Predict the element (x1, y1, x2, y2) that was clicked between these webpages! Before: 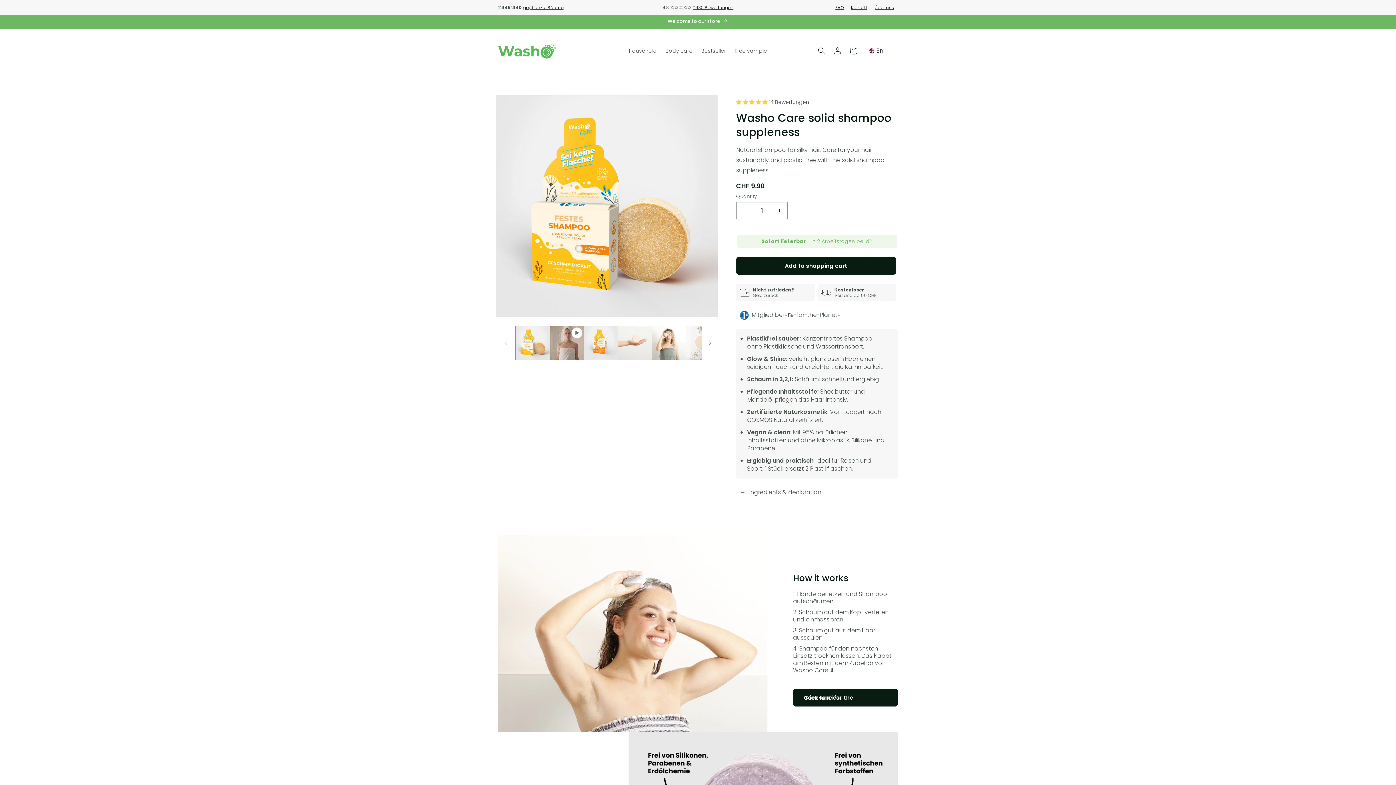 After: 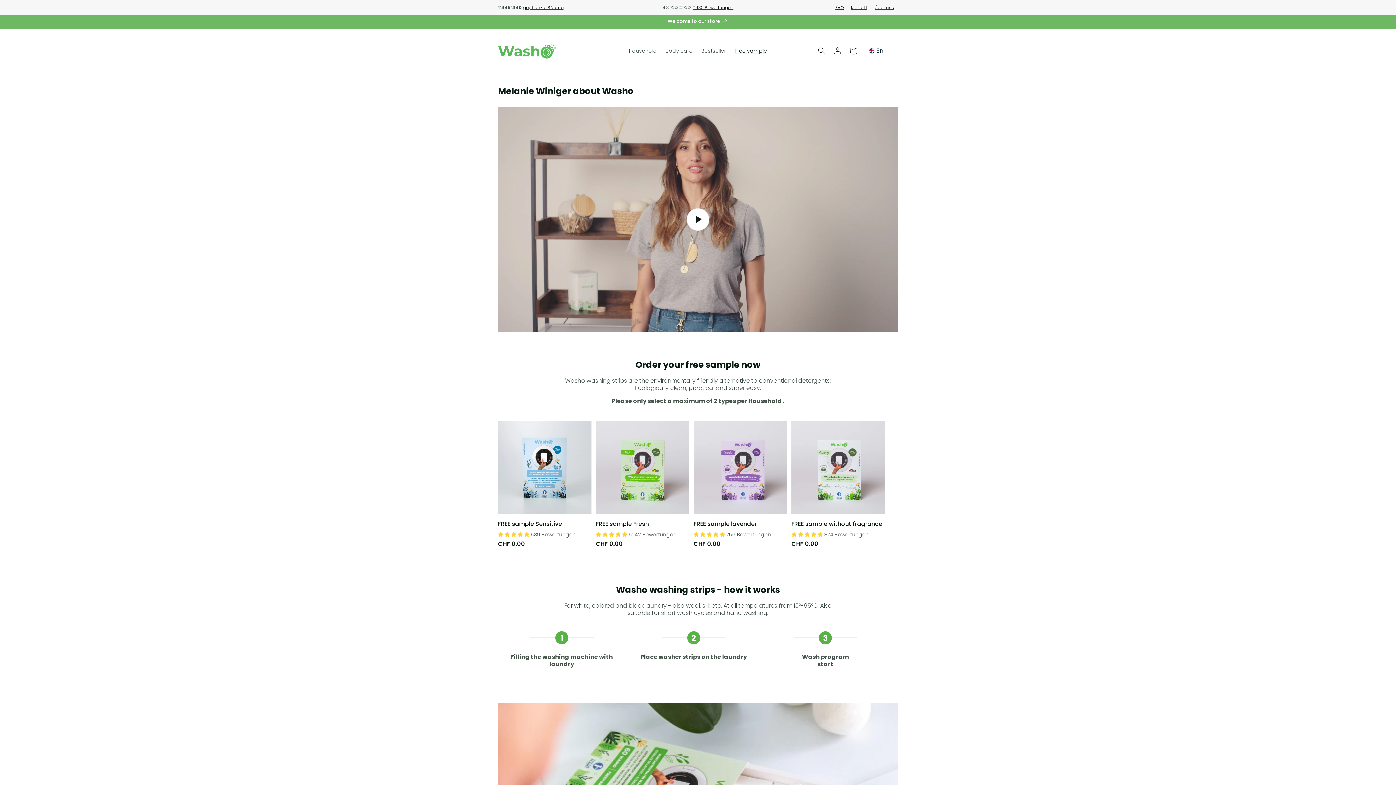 Action: label: Free sample bbox: (730, 43, 771, 58)